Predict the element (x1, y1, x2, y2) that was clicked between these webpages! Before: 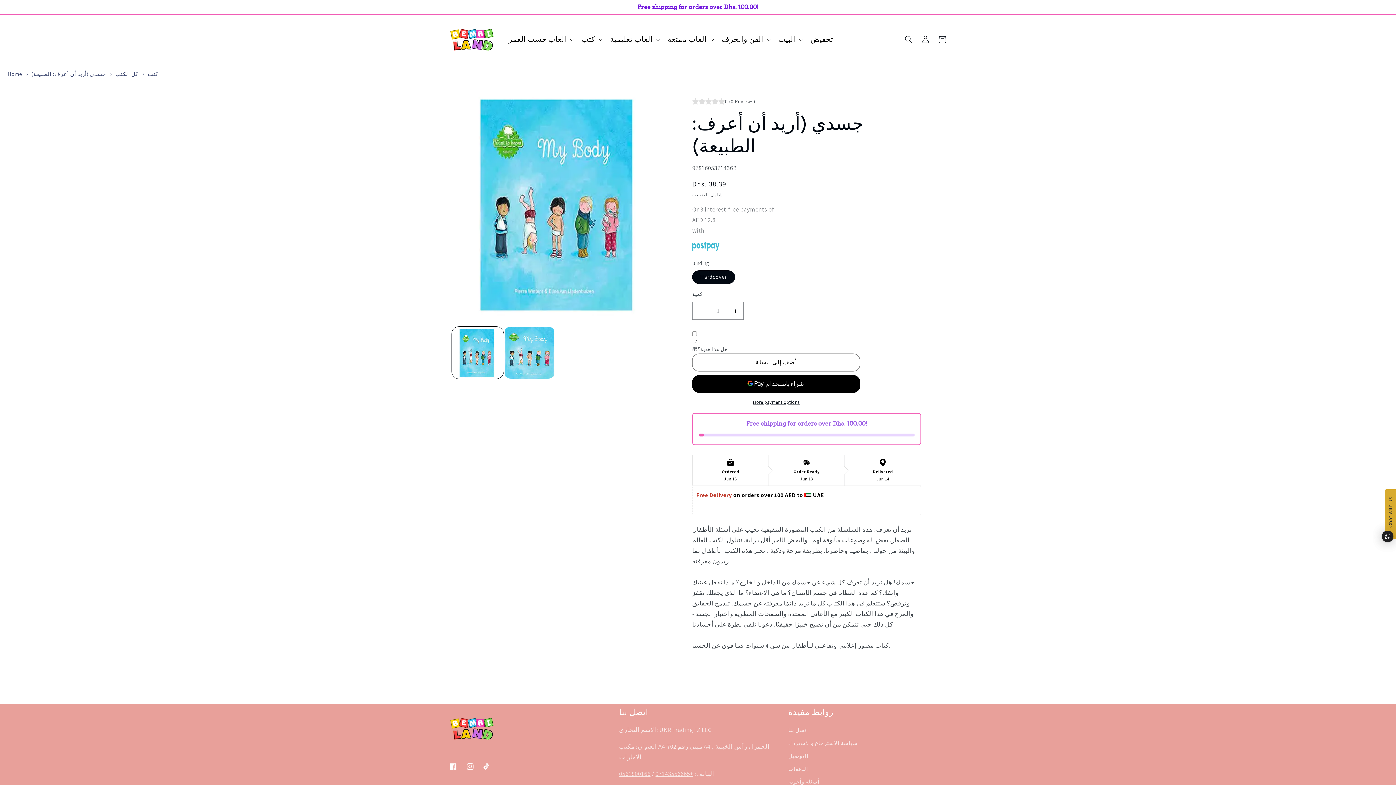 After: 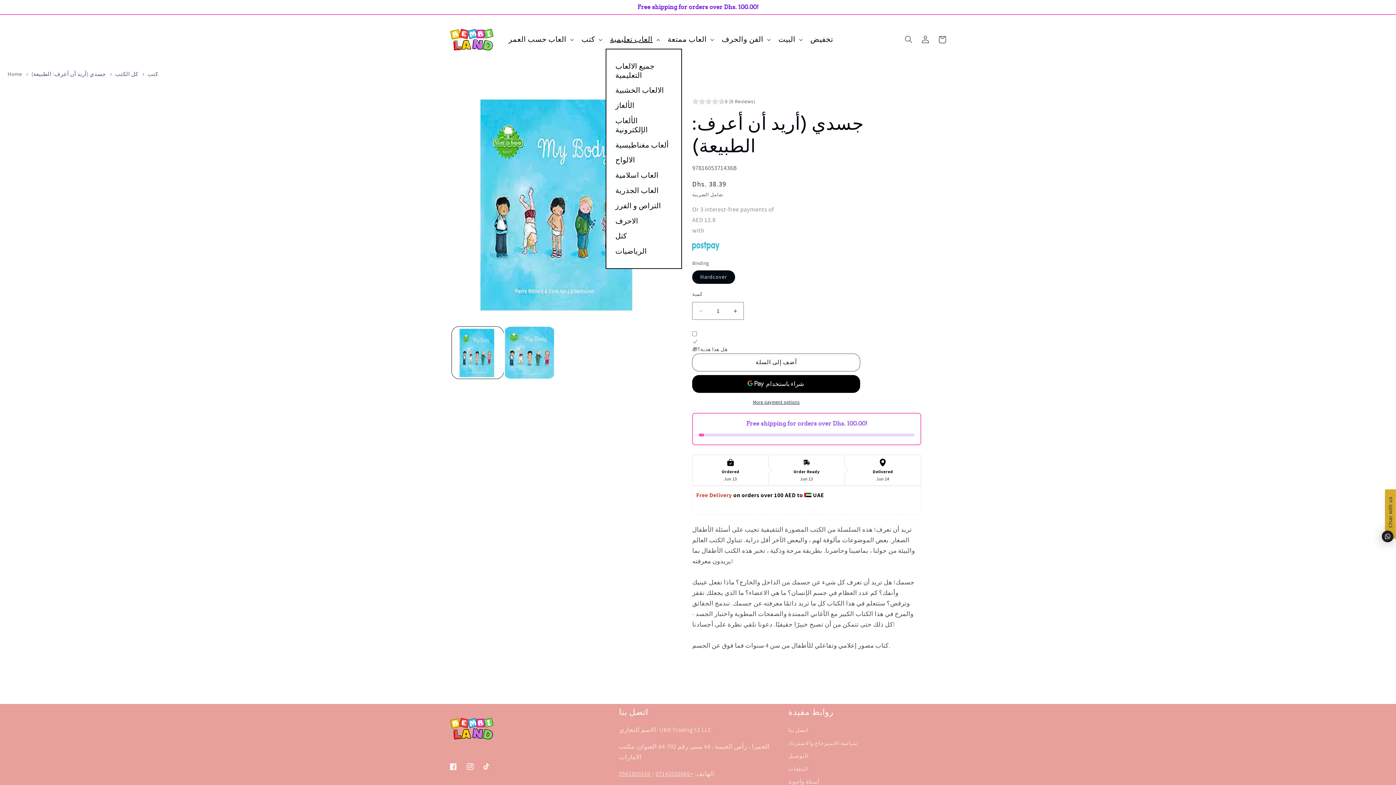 Action: label: العاب تعليمية bbox: (605, 30, 663, 48)